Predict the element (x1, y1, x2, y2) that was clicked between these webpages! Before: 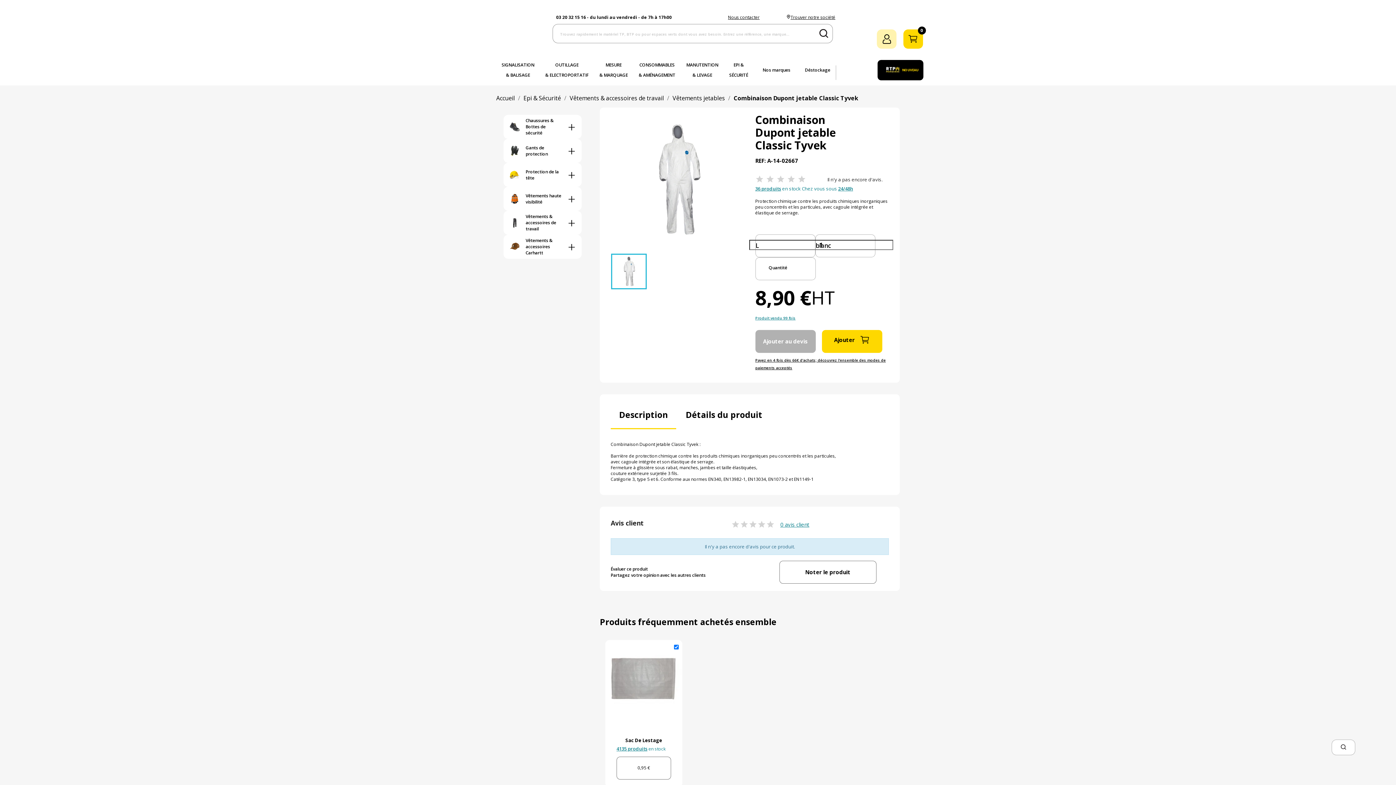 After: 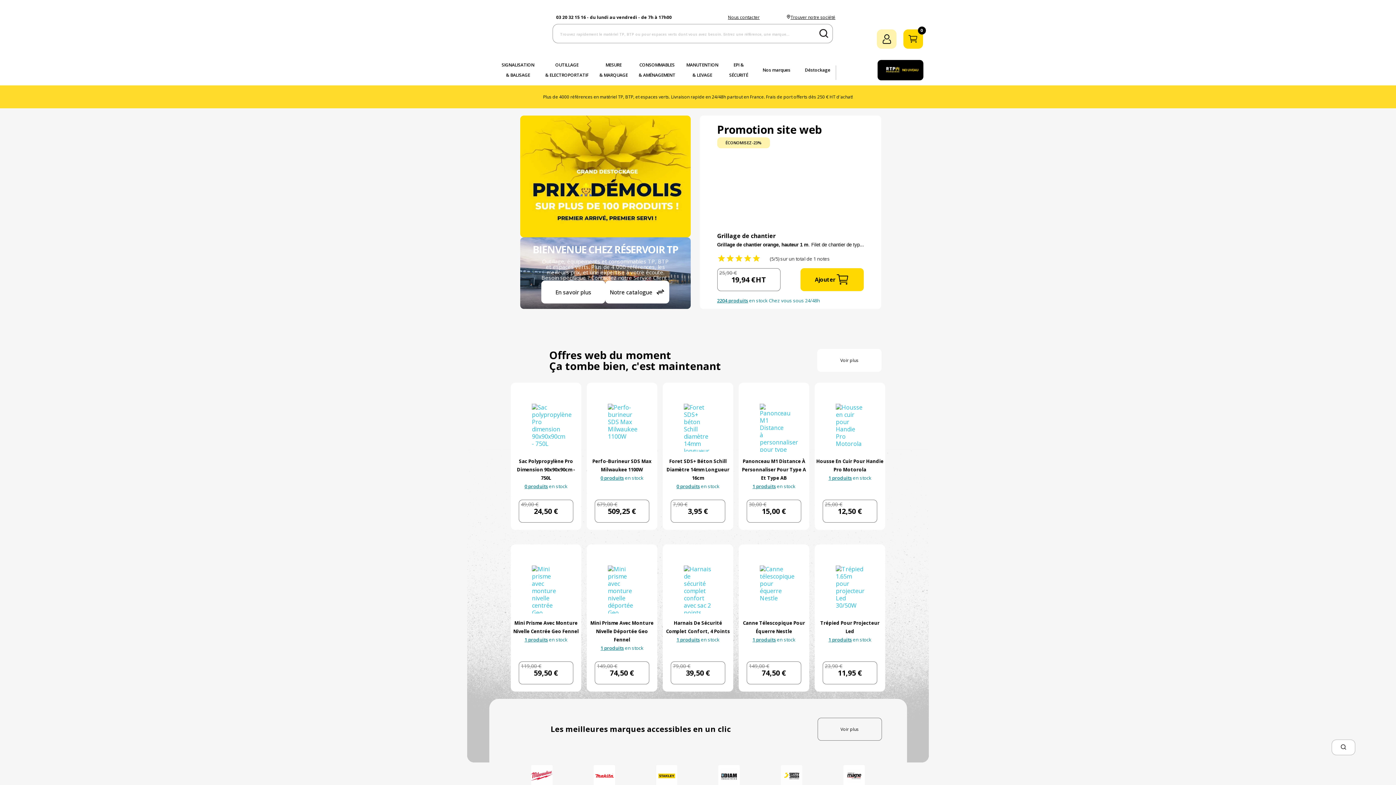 Action: bbox: (496, 94, 514, 102) label: Accueil